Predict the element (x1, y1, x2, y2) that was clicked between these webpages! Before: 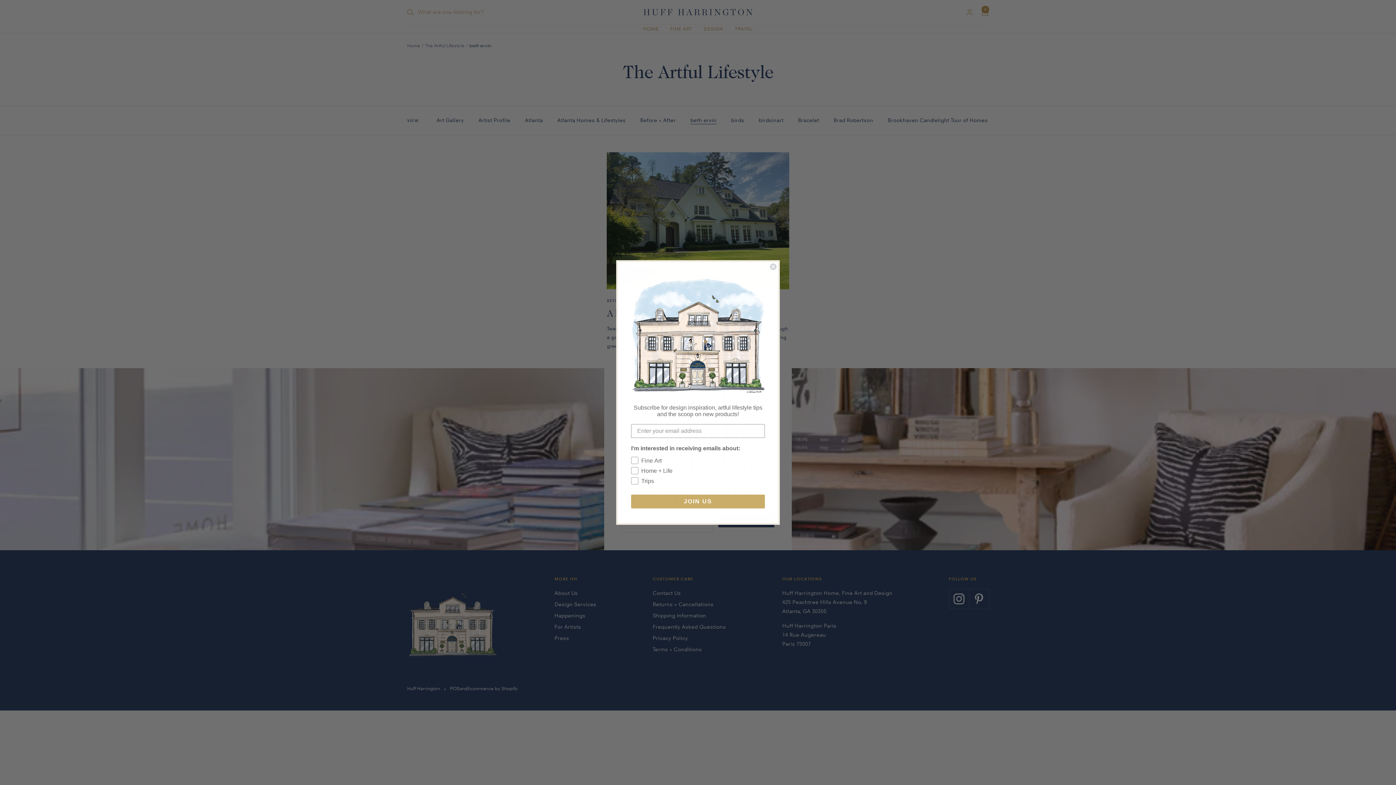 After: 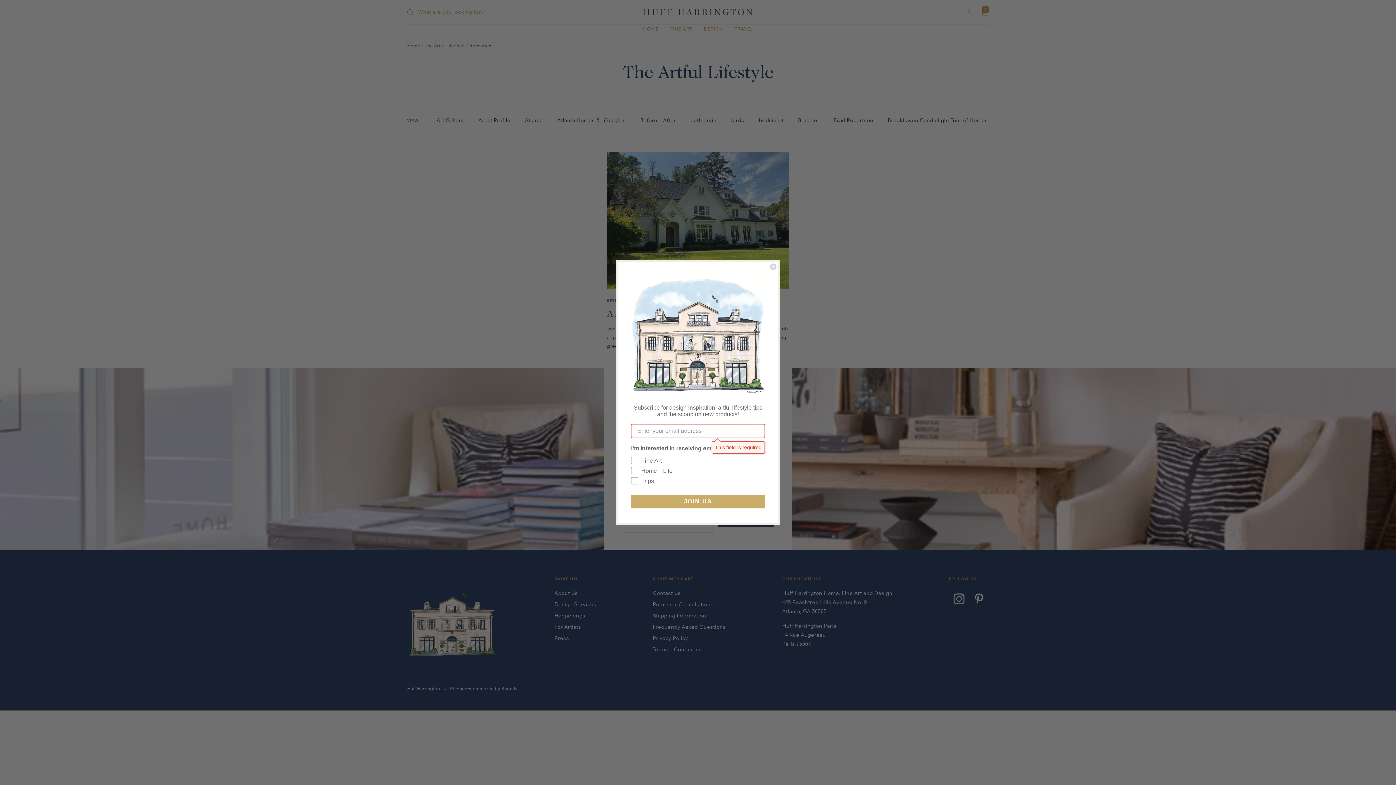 Action: bbox: (631, 521, 765, 535) label: JOIN US